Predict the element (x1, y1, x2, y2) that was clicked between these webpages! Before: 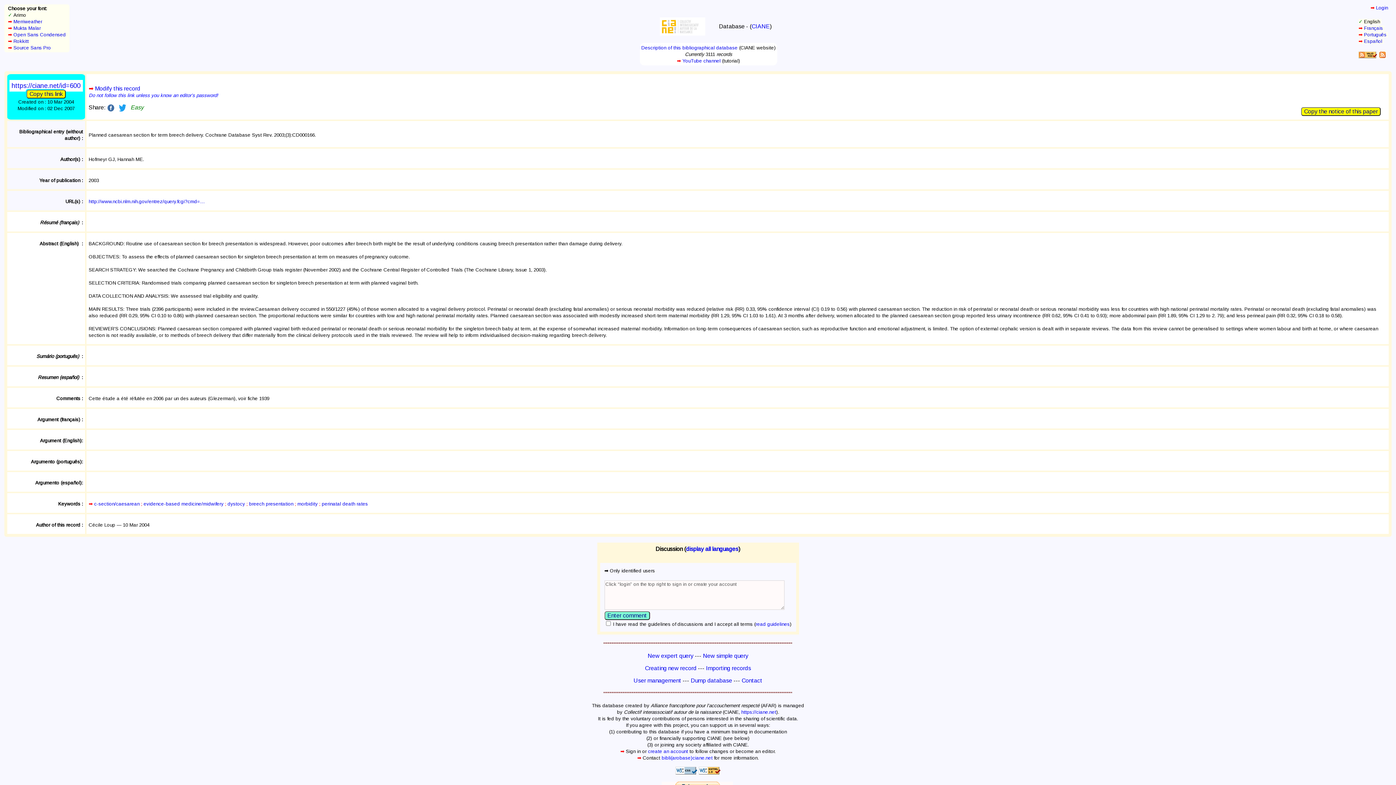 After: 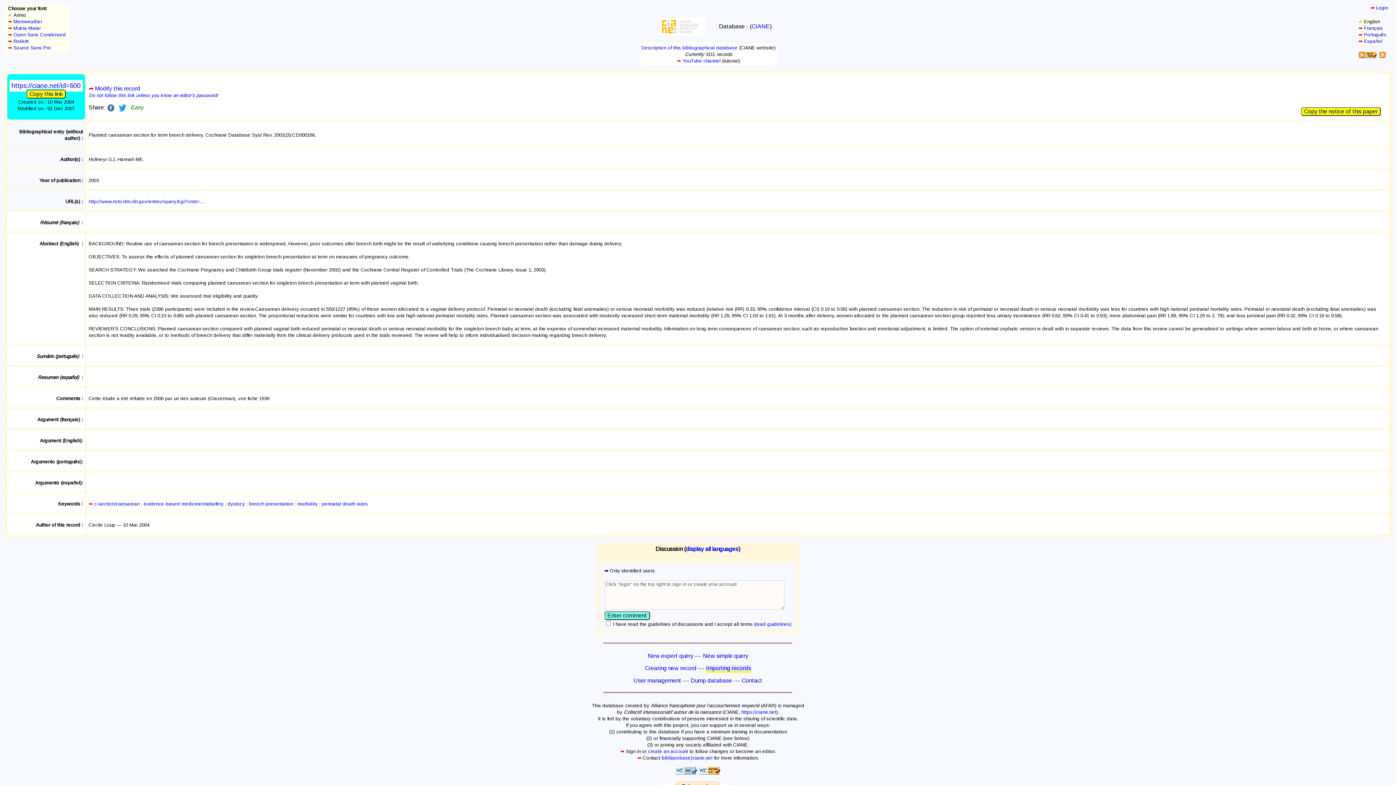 Action: label: Importing records bbox: (706, 665, 751, 671)